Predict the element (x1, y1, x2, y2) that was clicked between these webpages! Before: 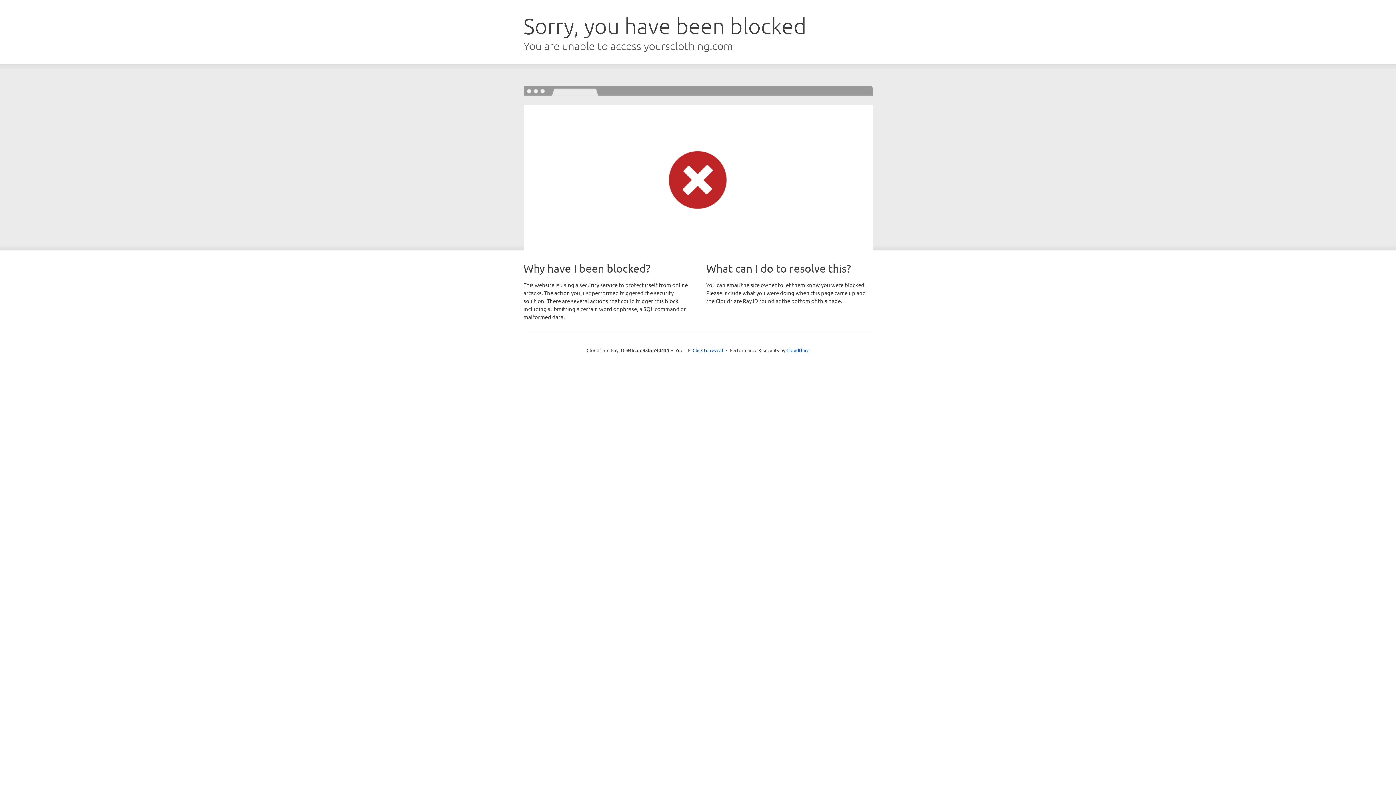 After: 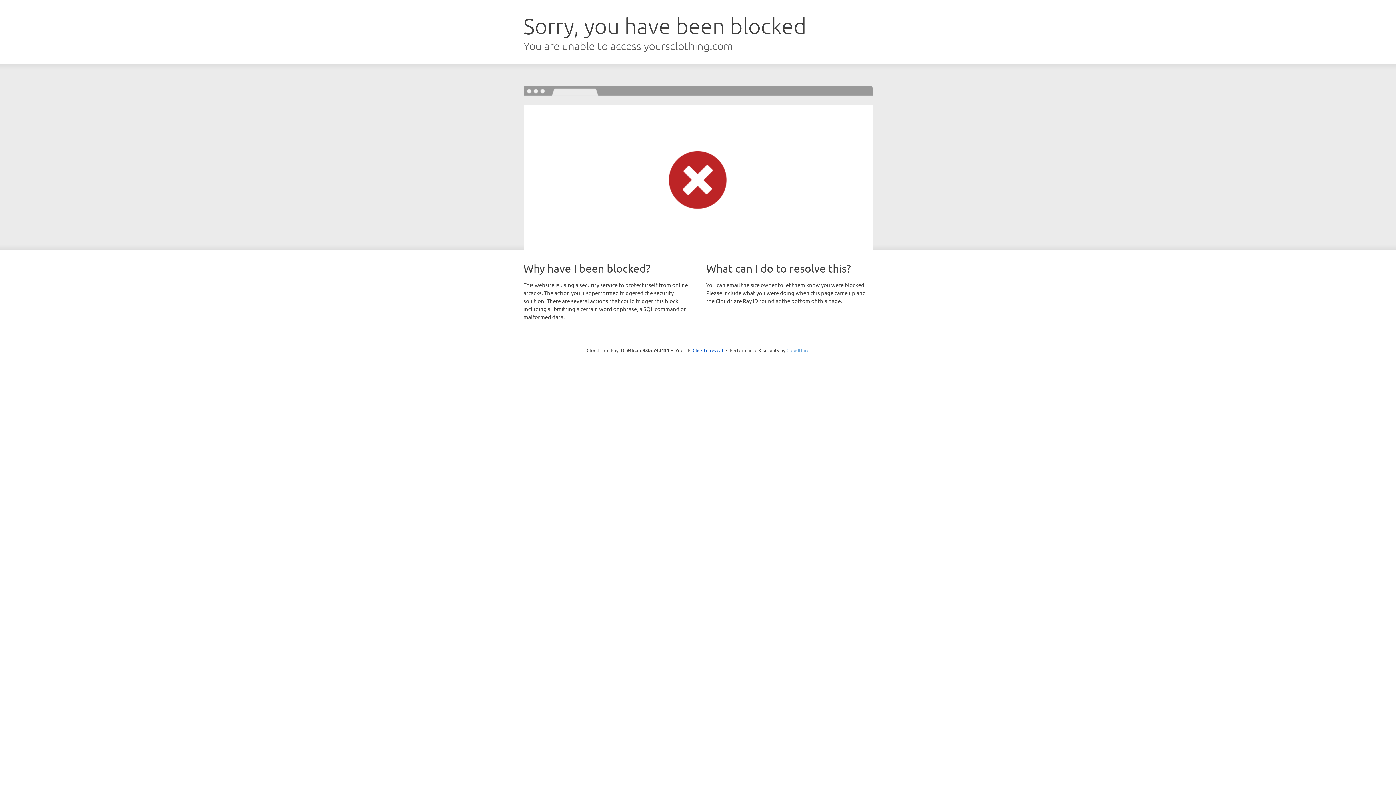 Action: label: Cloudflare bbox: (786, 347, 809, 353)